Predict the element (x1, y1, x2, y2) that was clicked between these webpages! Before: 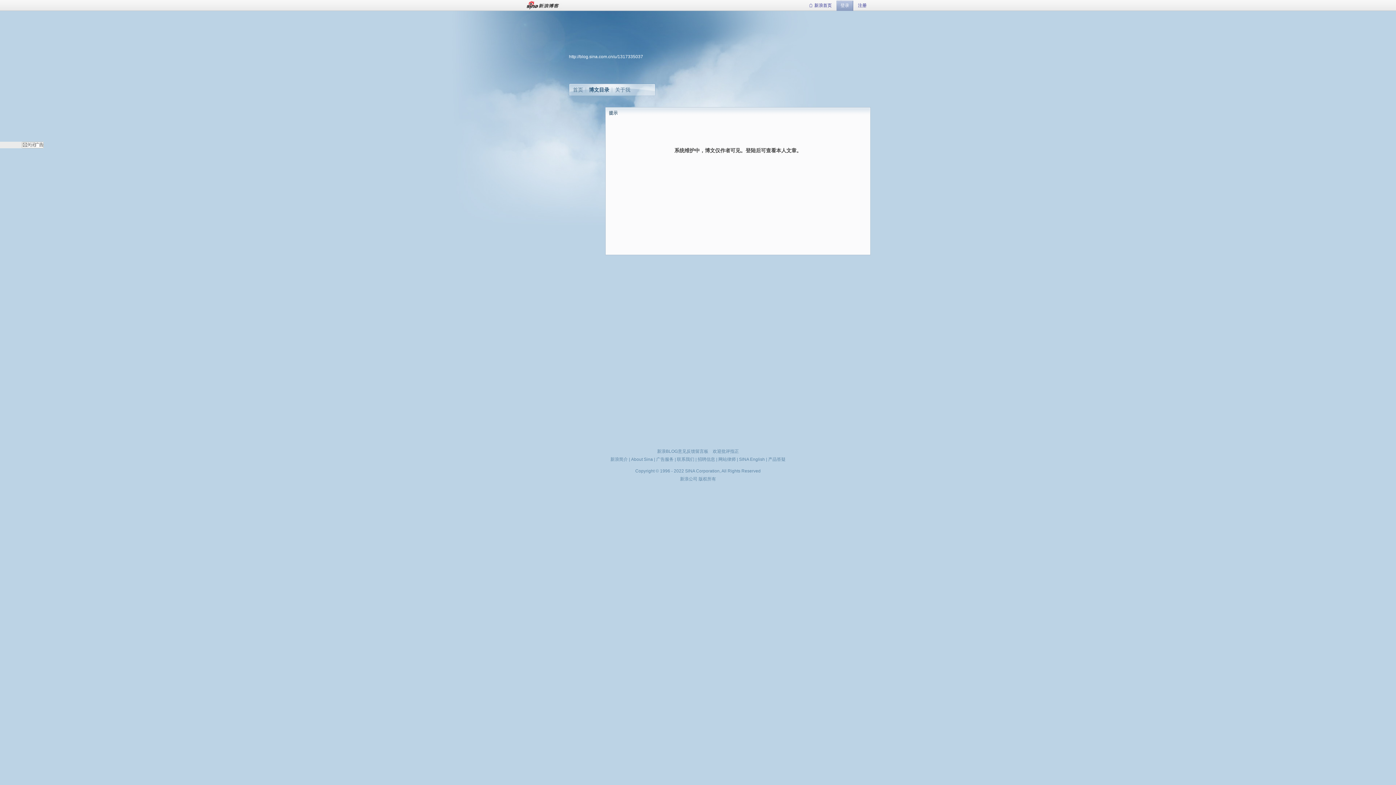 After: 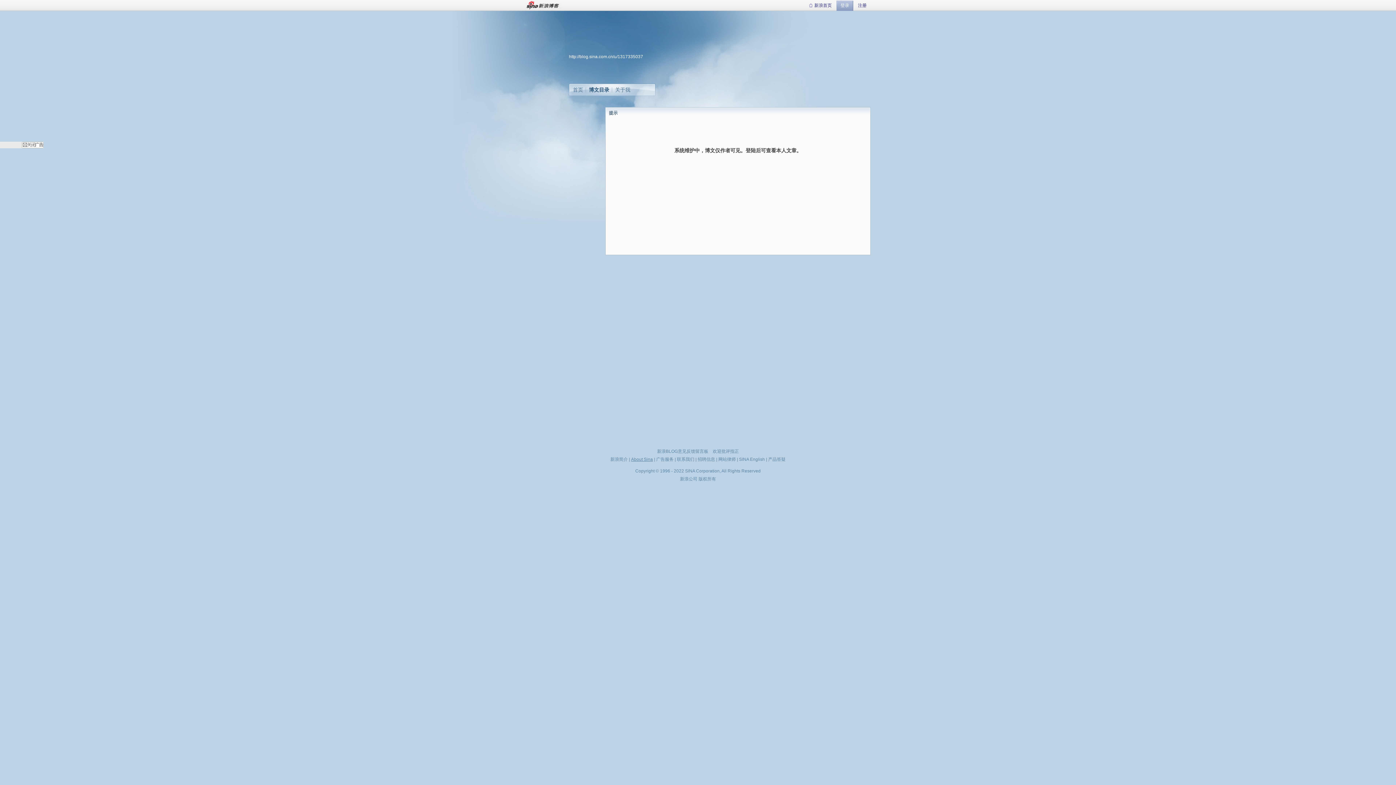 Action: bbox: (631, 457, 653, 462) label: About Sina